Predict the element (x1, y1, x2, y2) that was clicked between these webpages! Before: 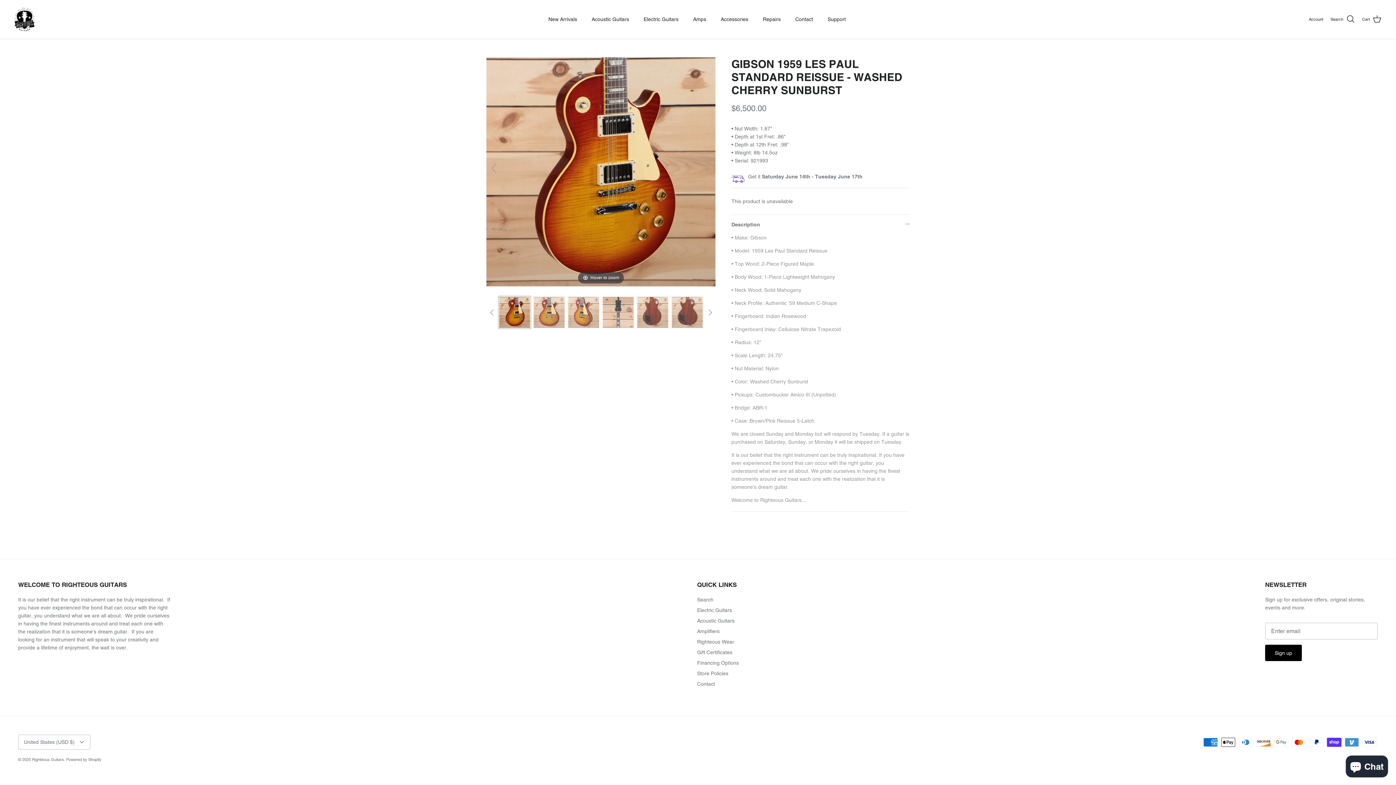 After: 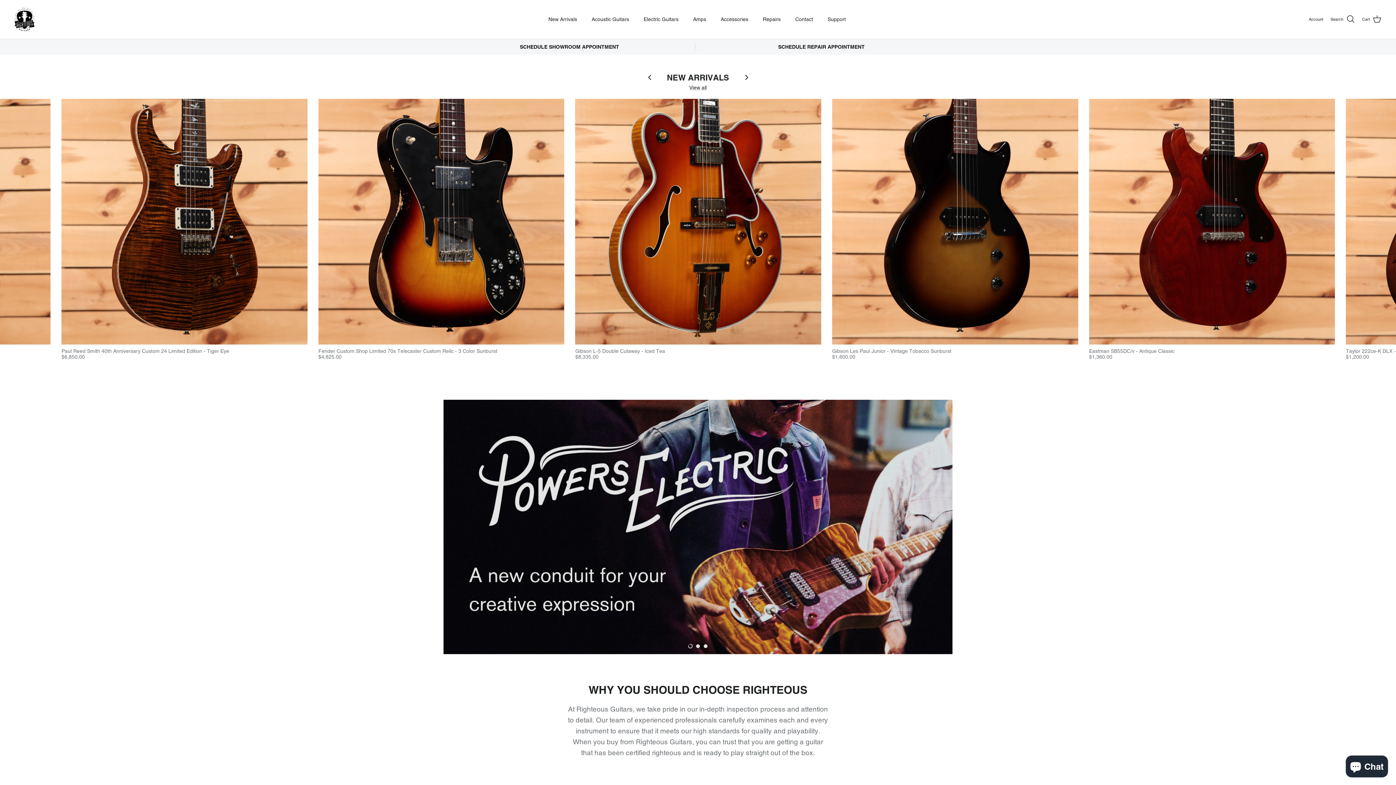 Action: label: Righteous Guitars bbox: (32, 757, 64, 762)